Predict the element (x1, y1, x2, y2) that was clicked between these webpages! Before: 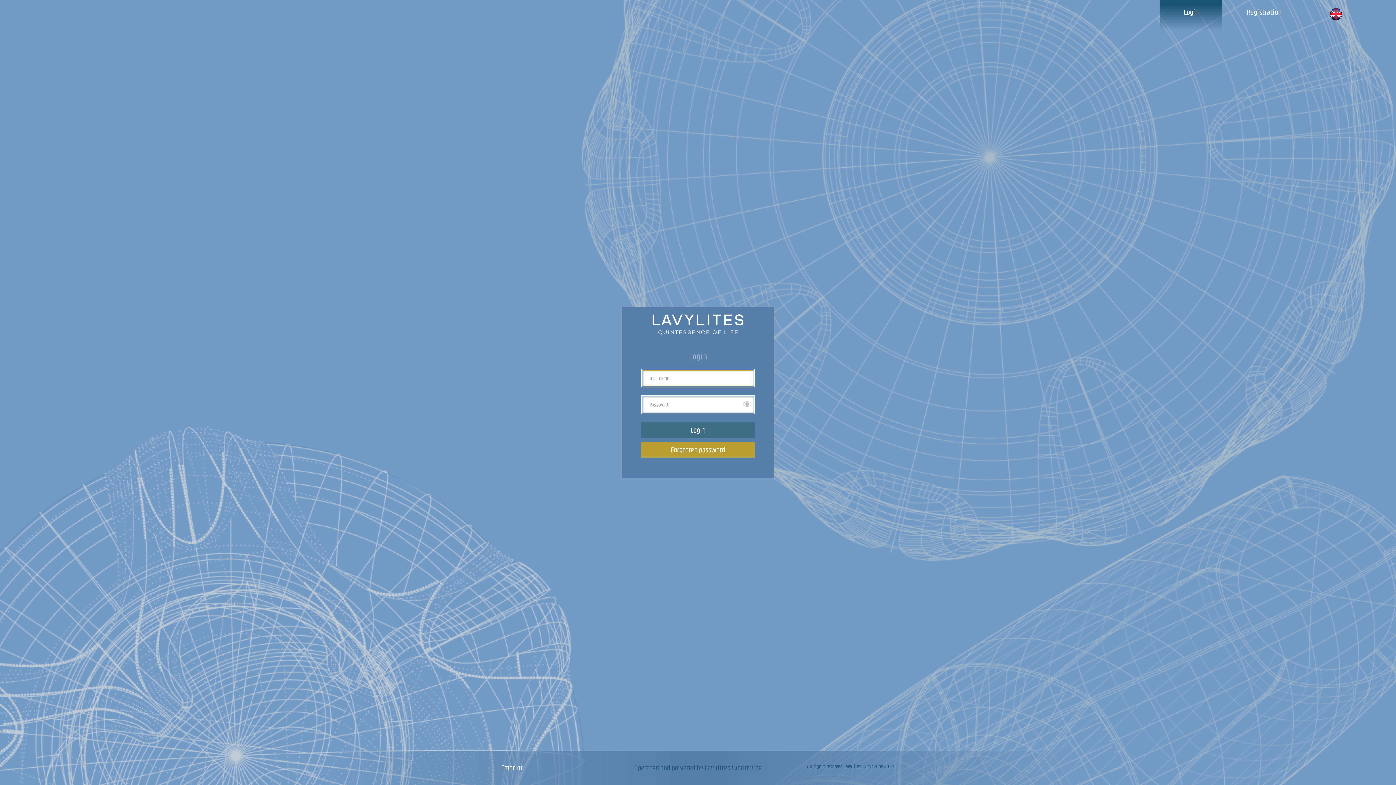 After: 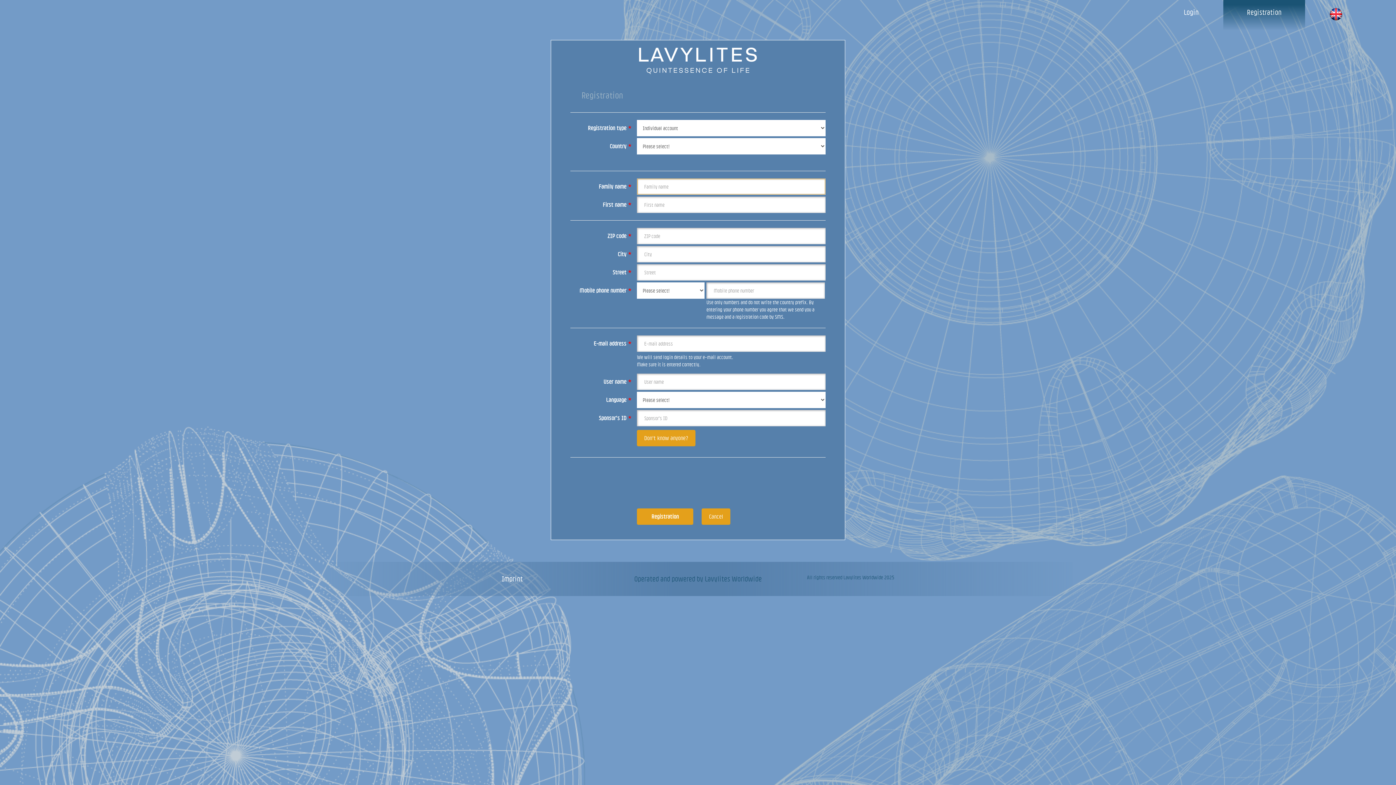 Action: bbox: (1223, 0, 1305, 32) label: Registration